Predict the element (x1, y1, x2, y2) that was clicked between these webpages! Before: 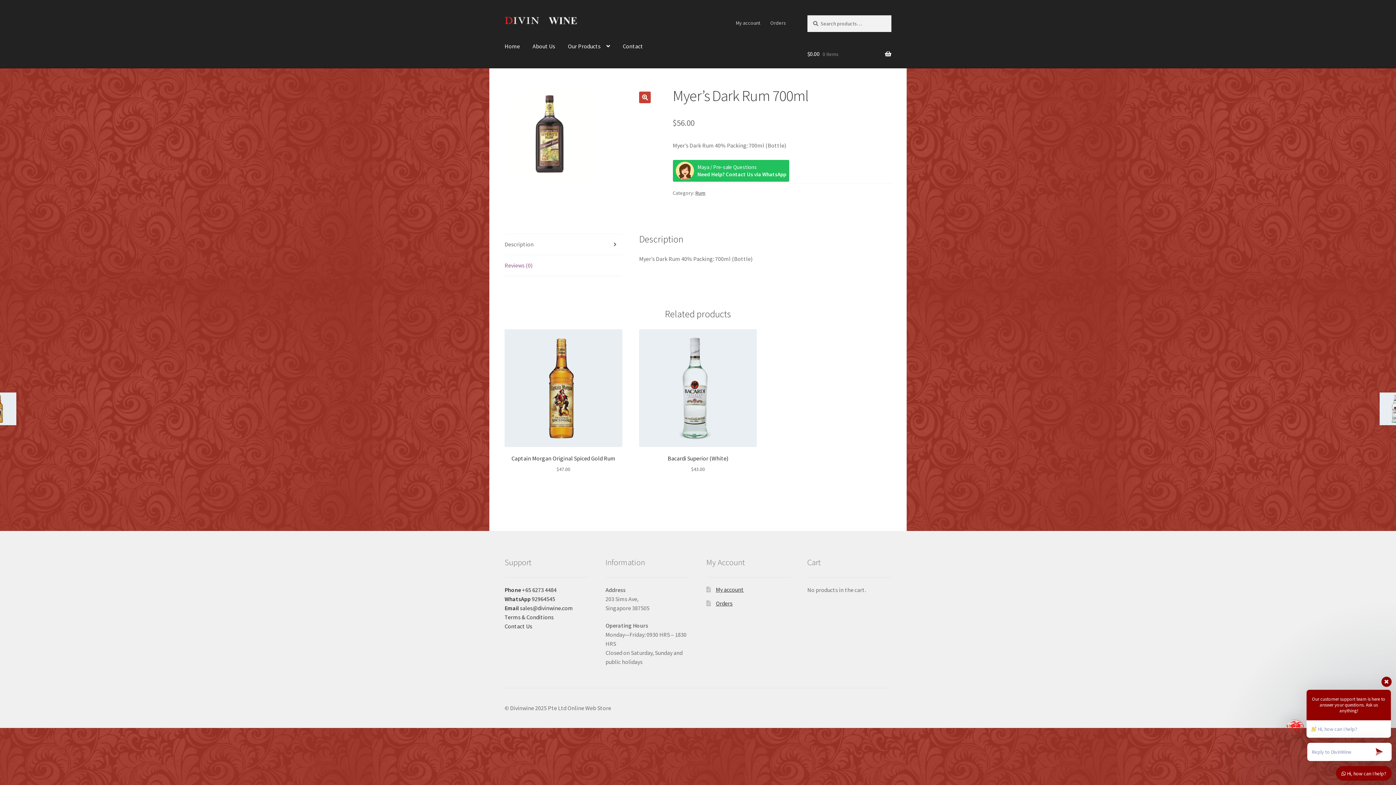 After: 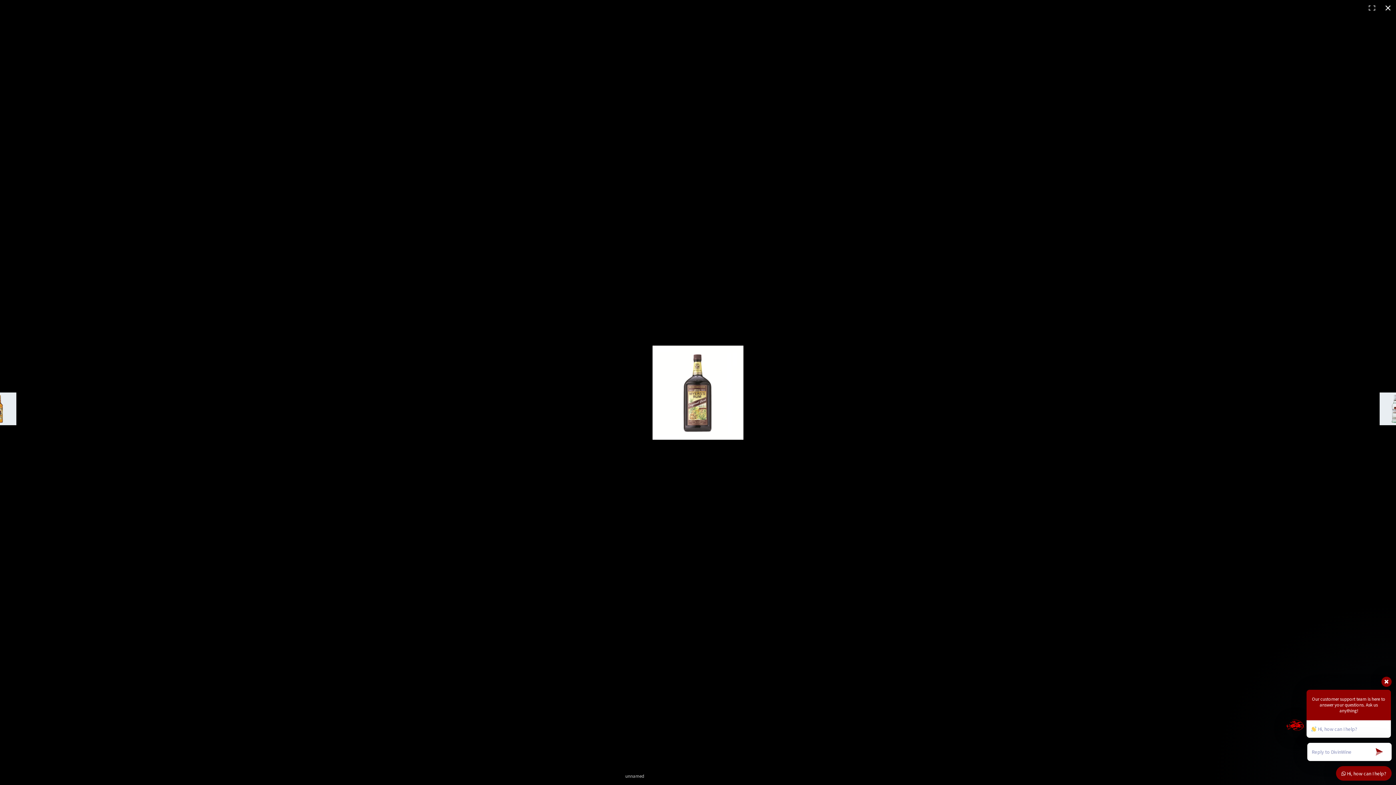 Action: bbox: (504, 86, 656, 180)